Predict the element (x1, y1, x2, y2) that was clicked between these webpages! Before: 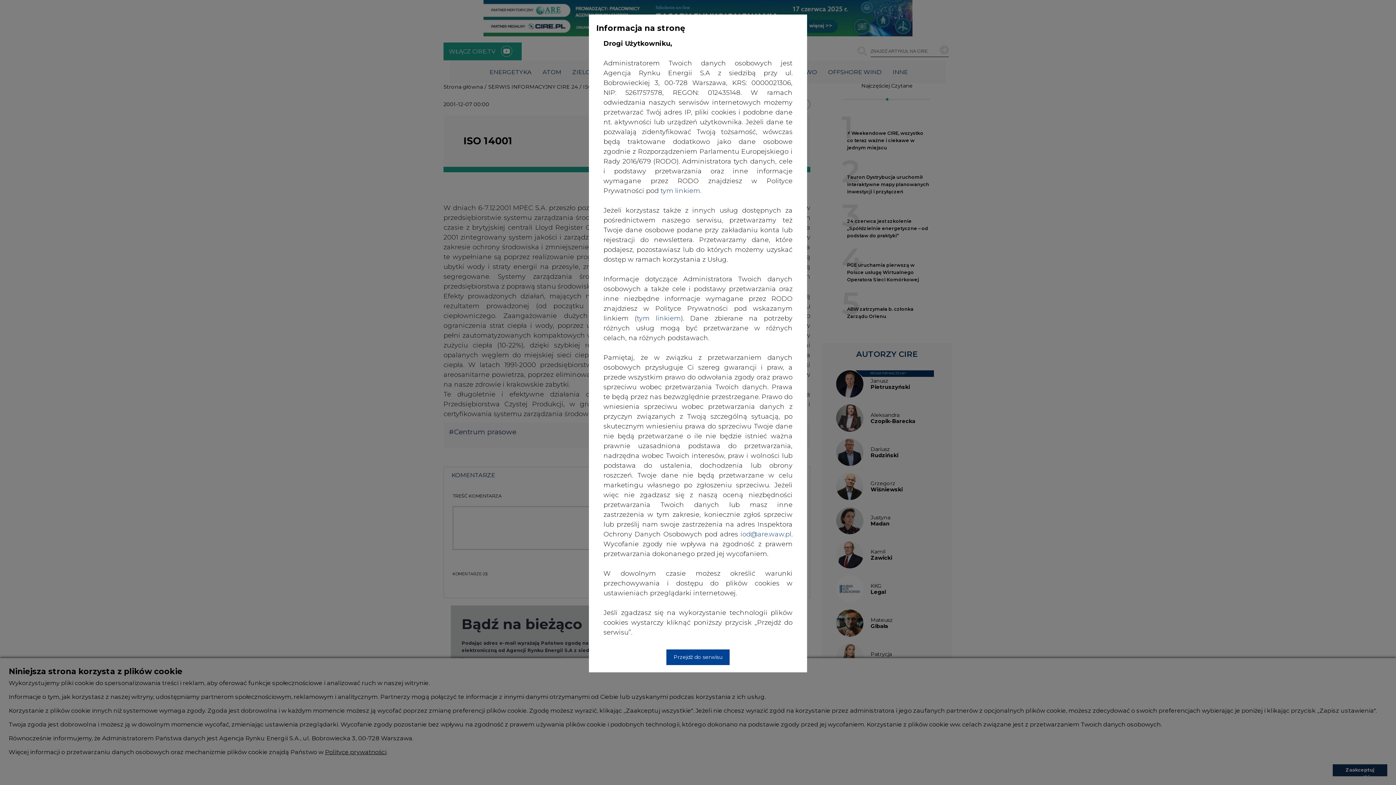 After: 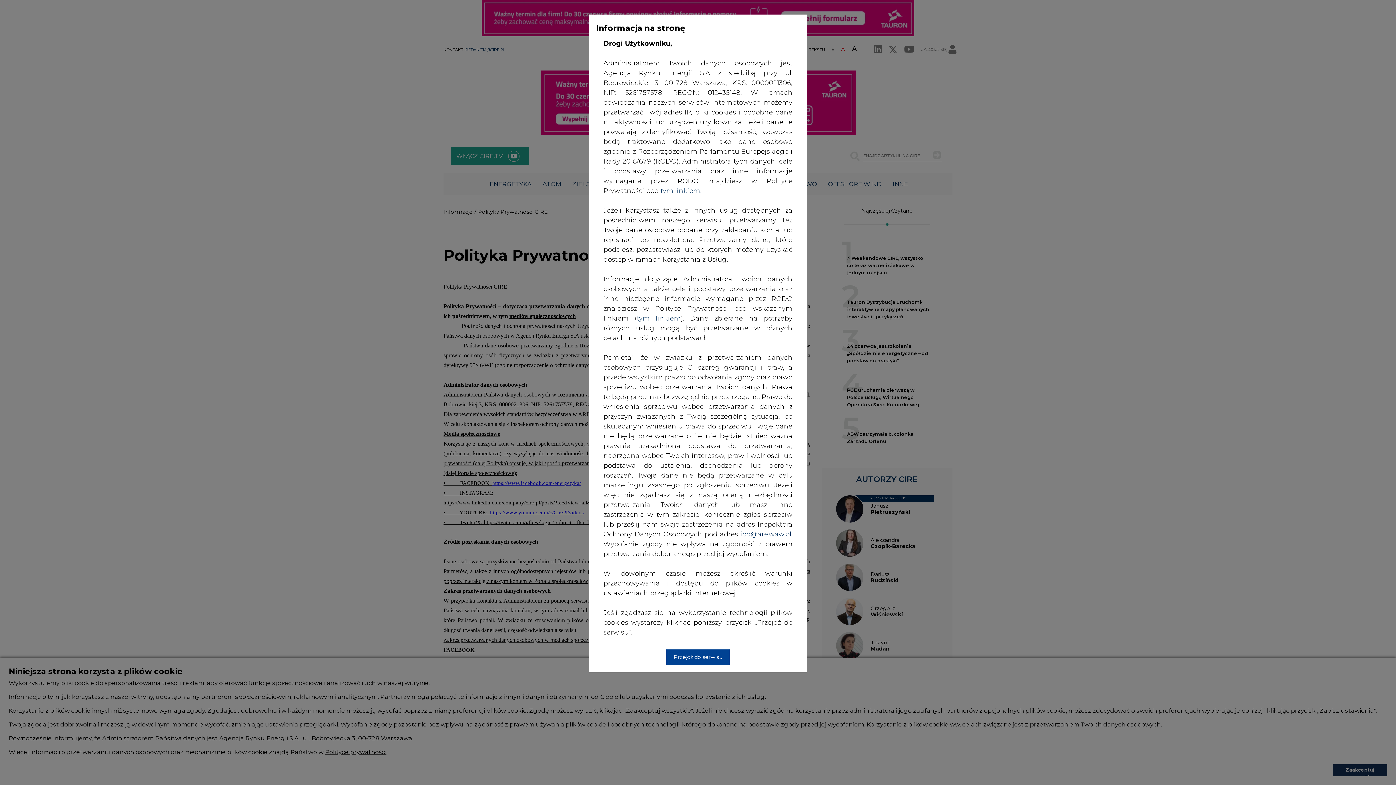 Action: label: tym linkiem. bbox: (660, 186, 701, 194)